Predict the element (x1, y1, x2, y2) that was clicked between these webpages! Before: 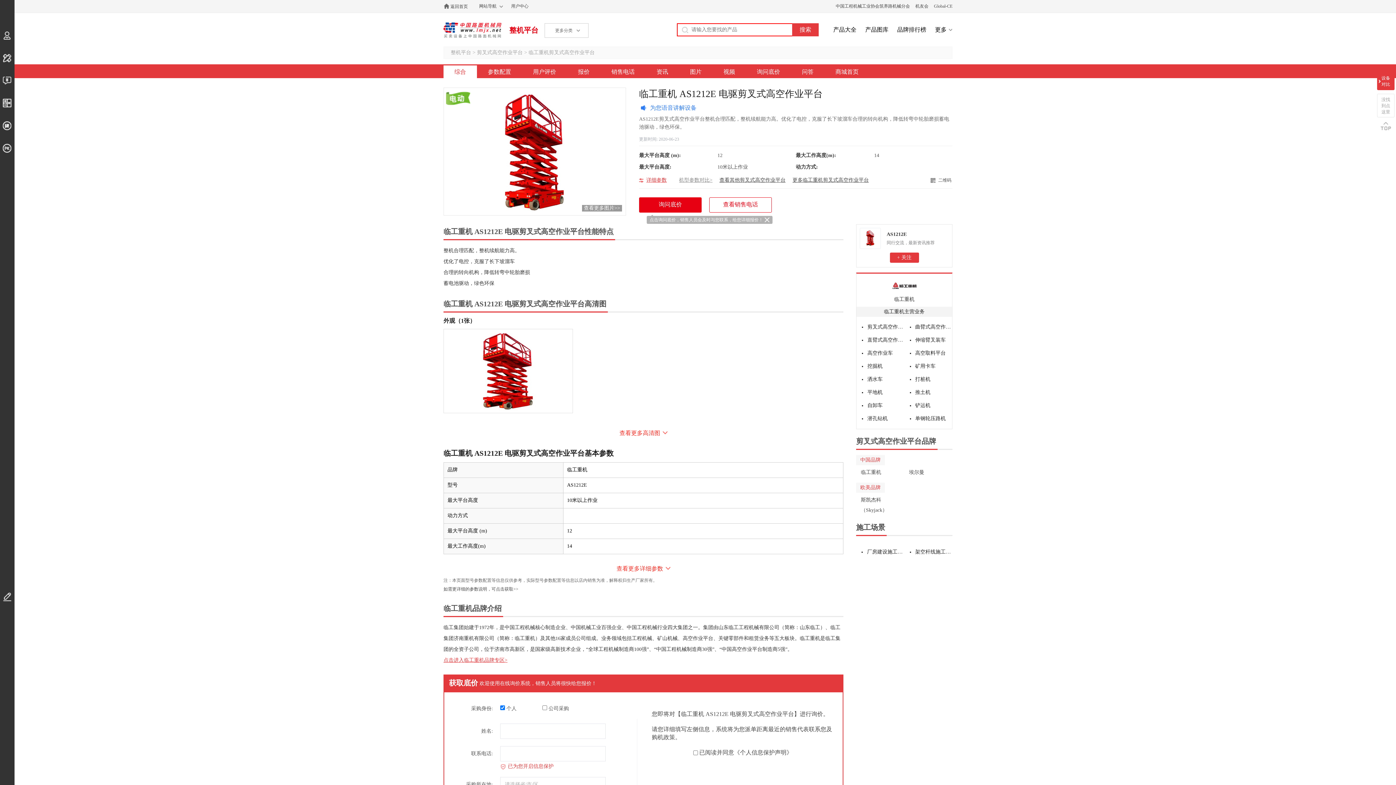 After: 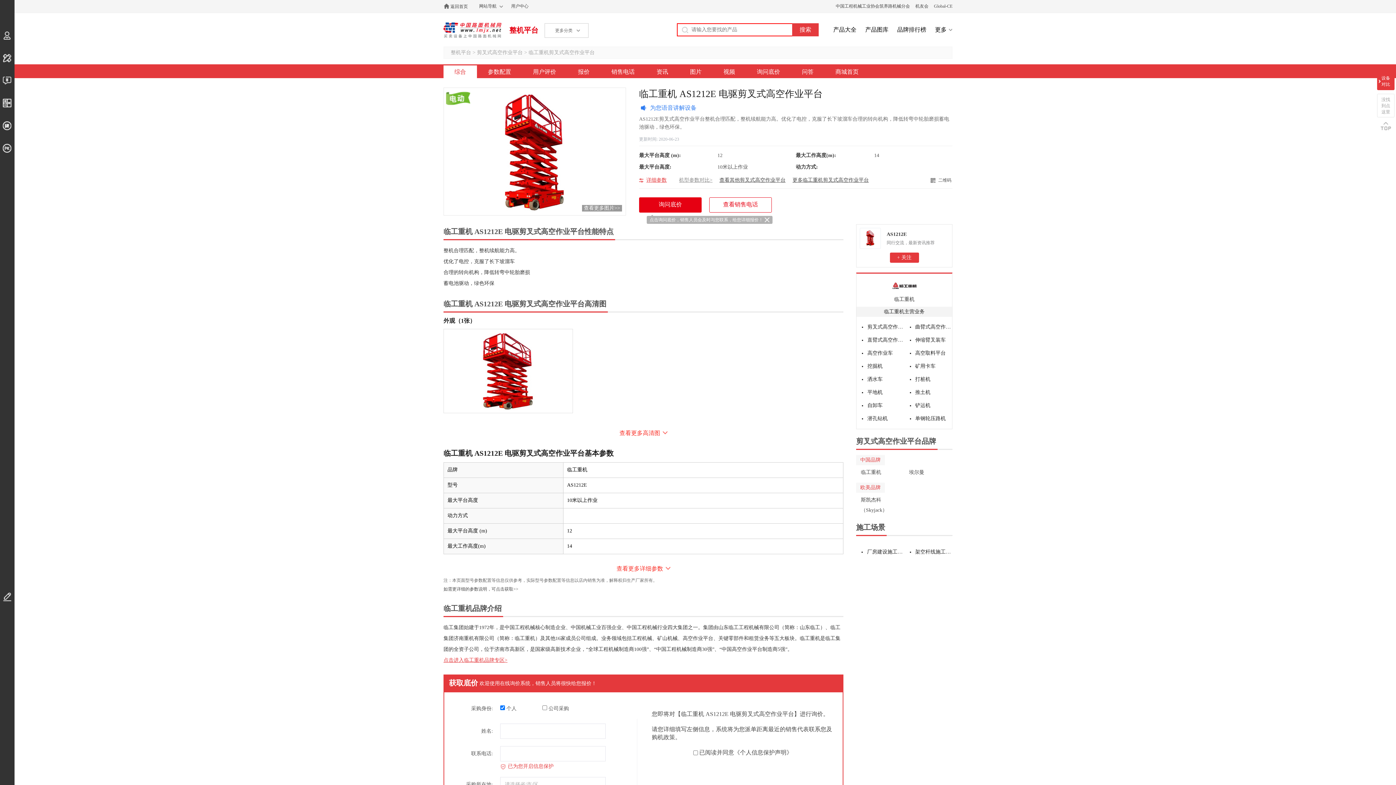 Action: label: 中国工程机械工业协会筑养路机械分会 bbox: (836, 3, 910, 8)